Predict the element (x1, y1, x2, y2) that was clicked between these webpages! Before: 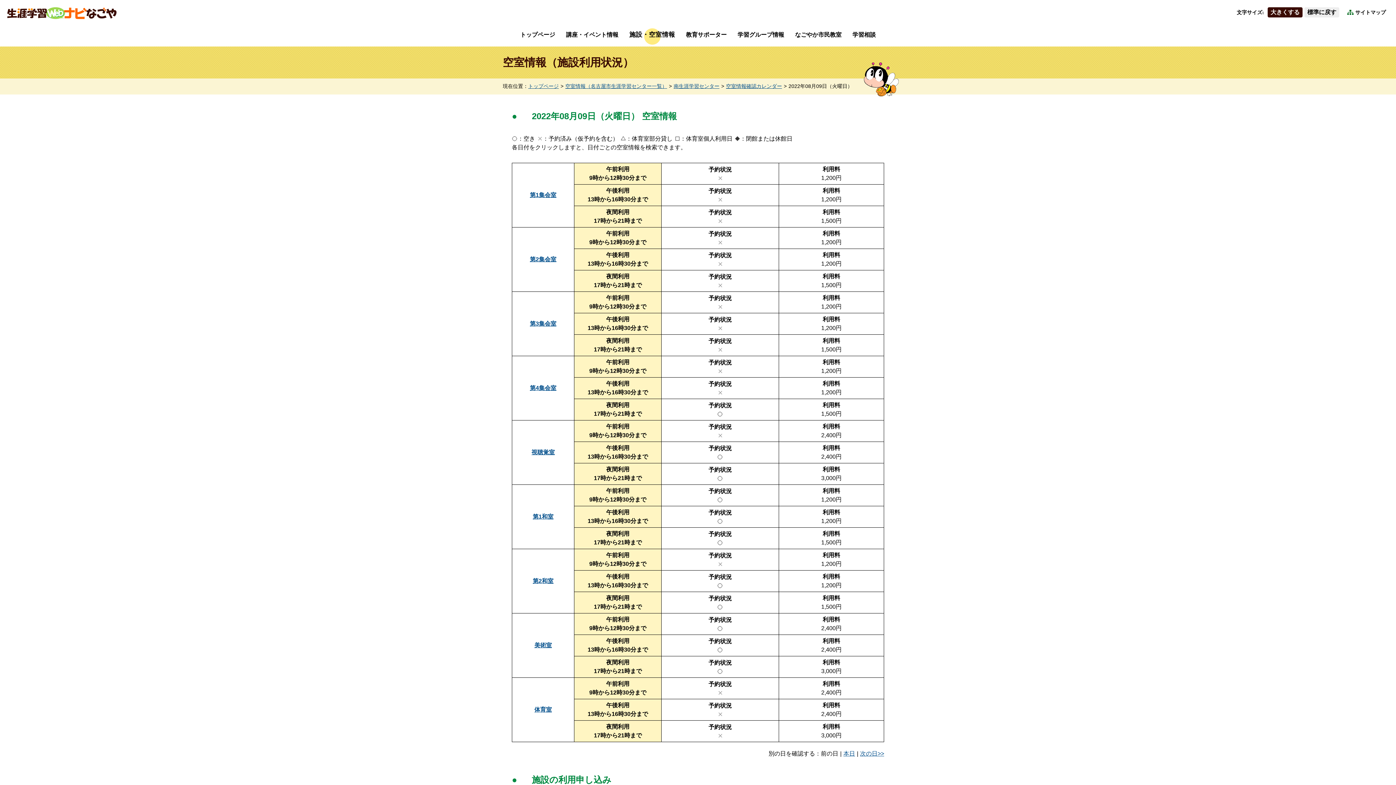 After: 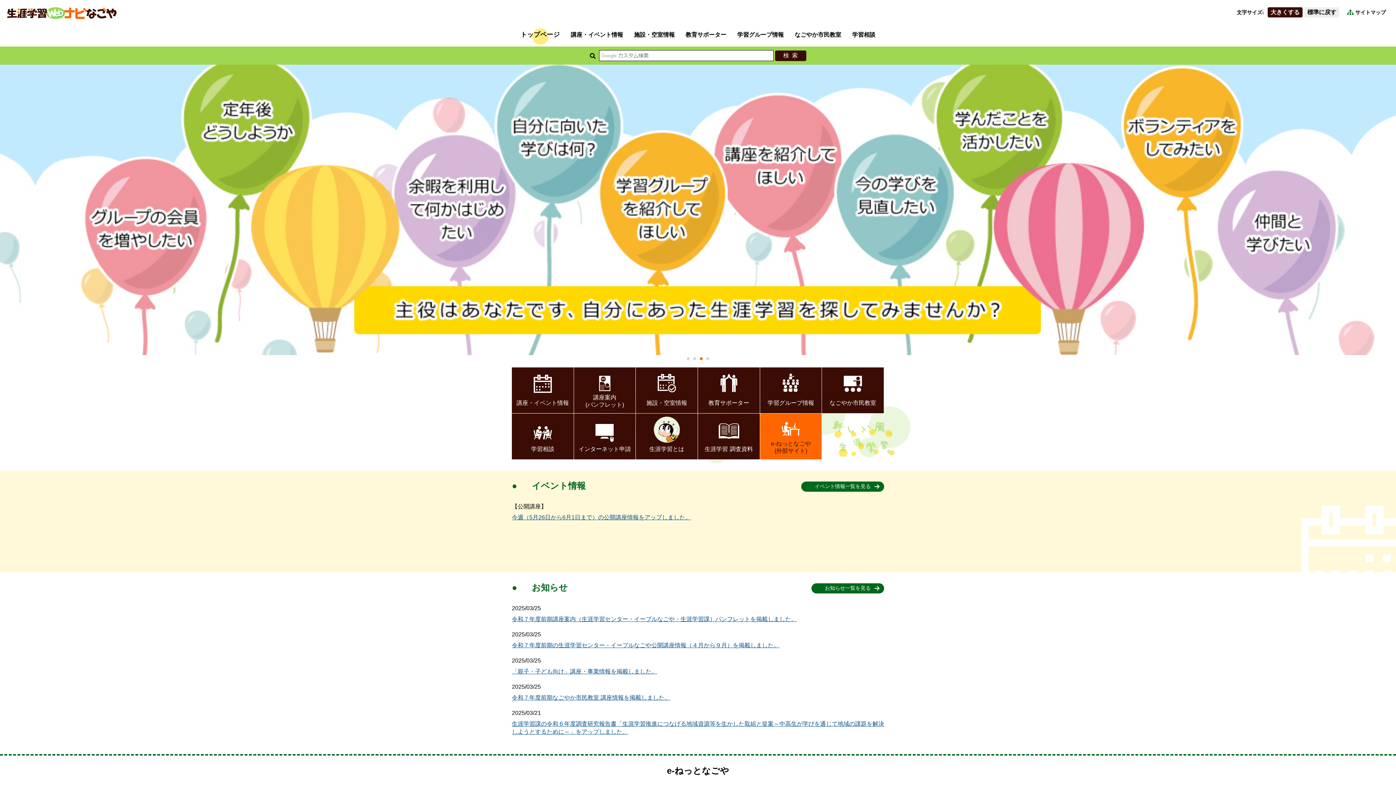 Action: bbox: (7, 8, 116, 14)